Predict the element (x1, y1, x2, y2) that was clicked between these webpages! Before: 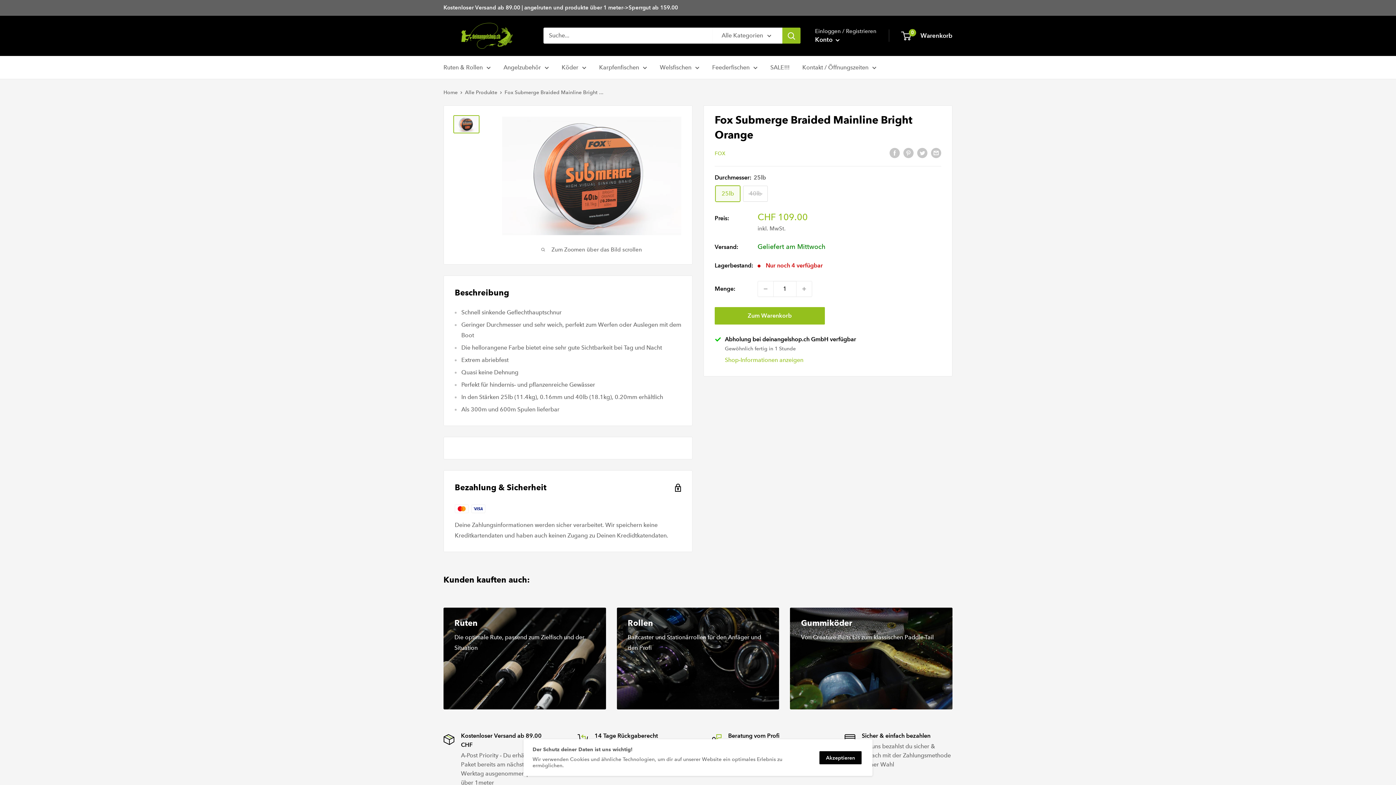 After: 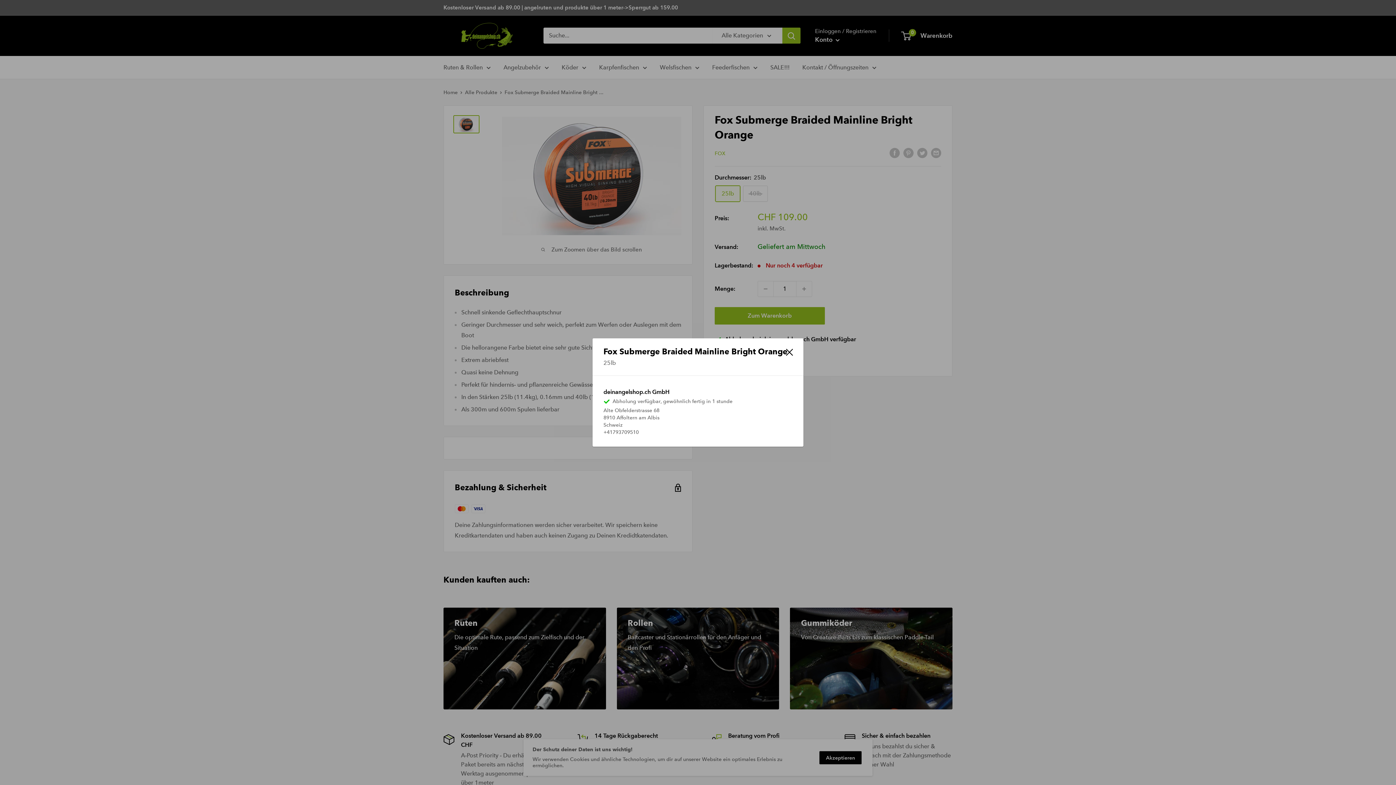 Action: bbox: (725, 354, 803, 365) label: Shop-Informationen anzeigen